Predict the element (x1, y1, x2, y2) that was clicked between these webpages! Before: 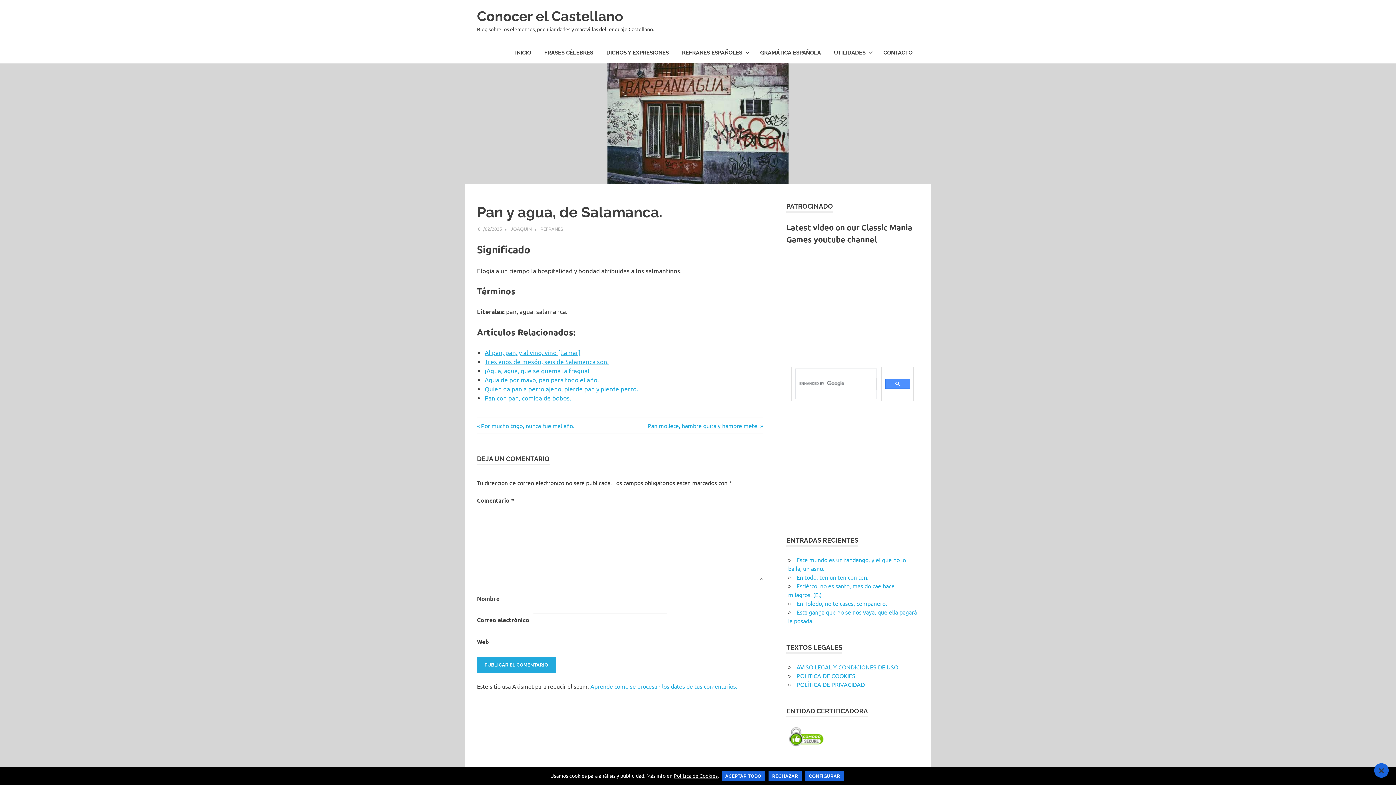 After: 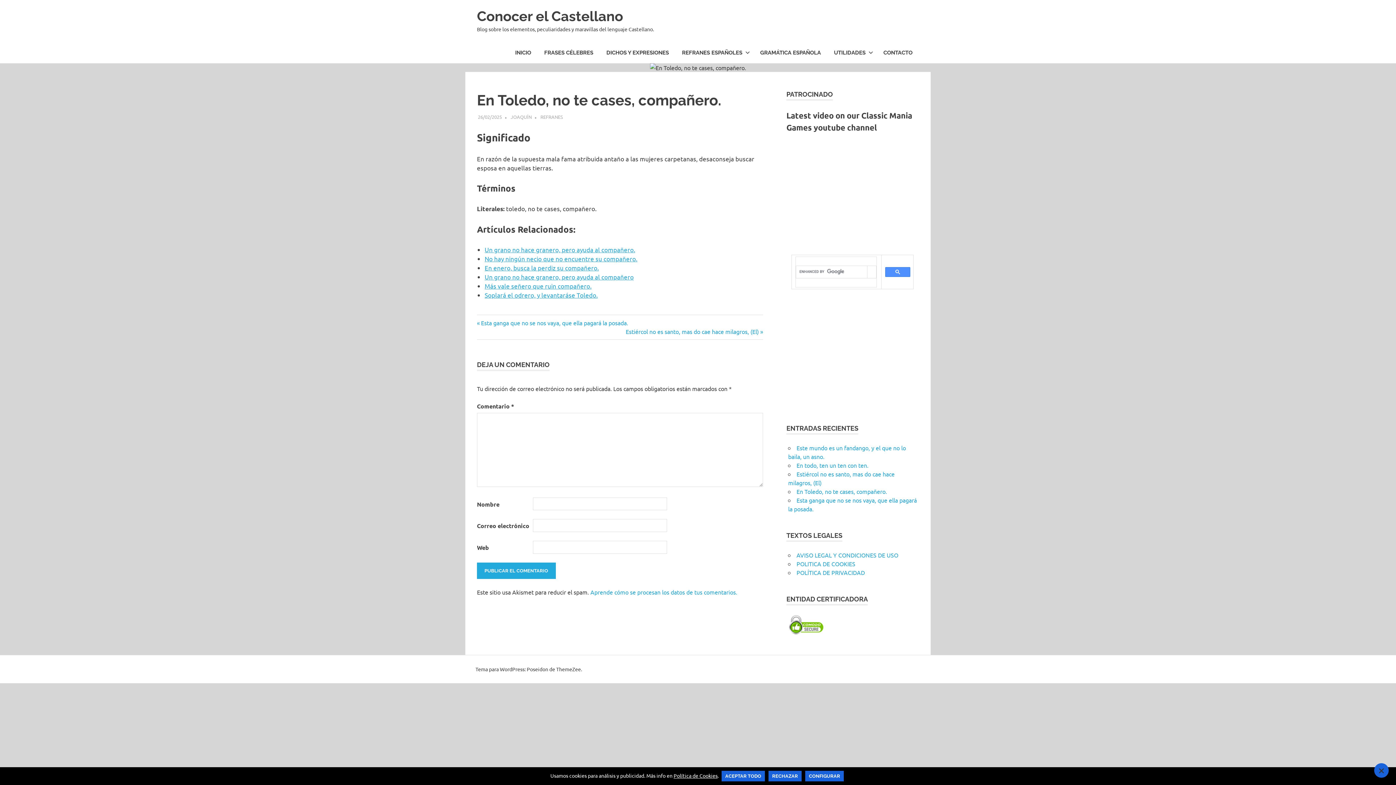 Action: label: En Toledo, no te cases, compañero. bbox: (796, 600, 887, 607)